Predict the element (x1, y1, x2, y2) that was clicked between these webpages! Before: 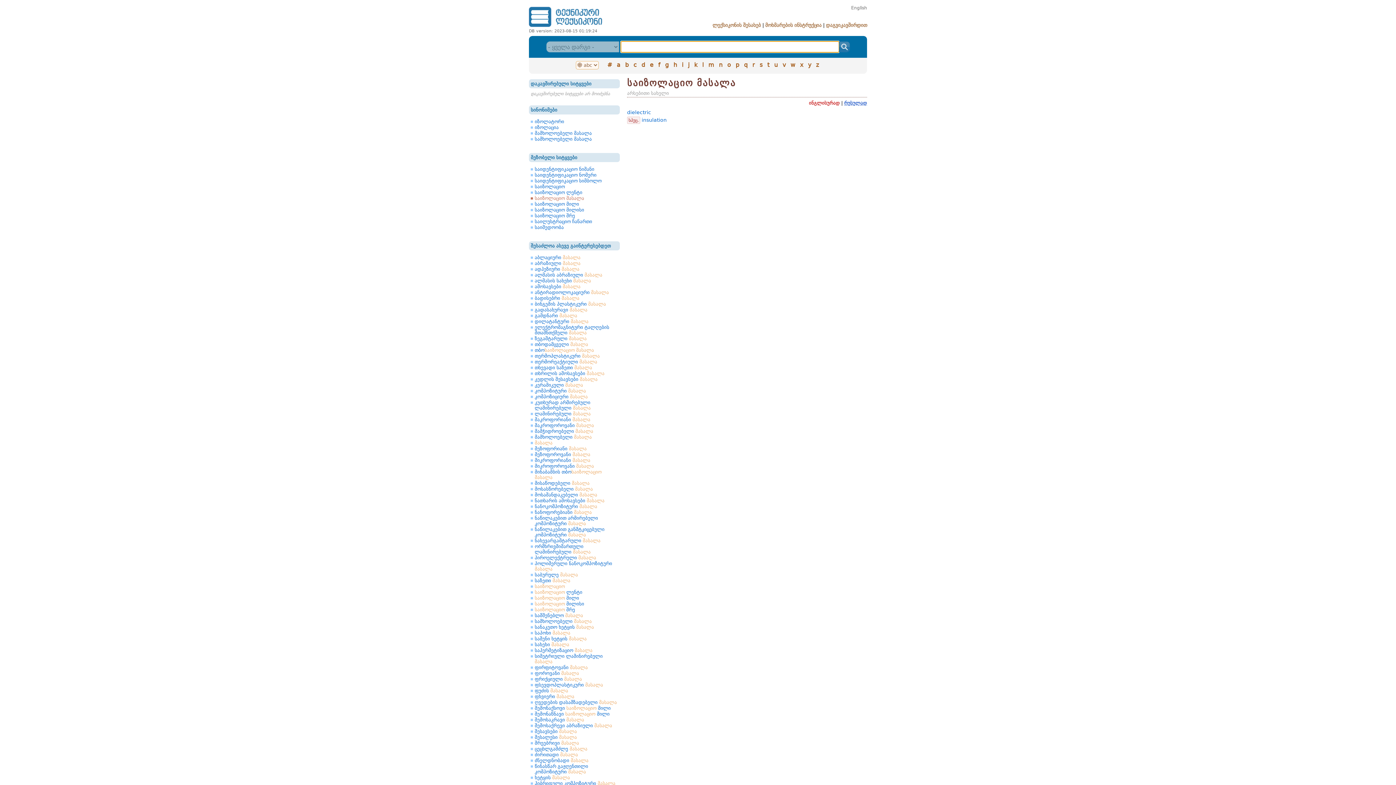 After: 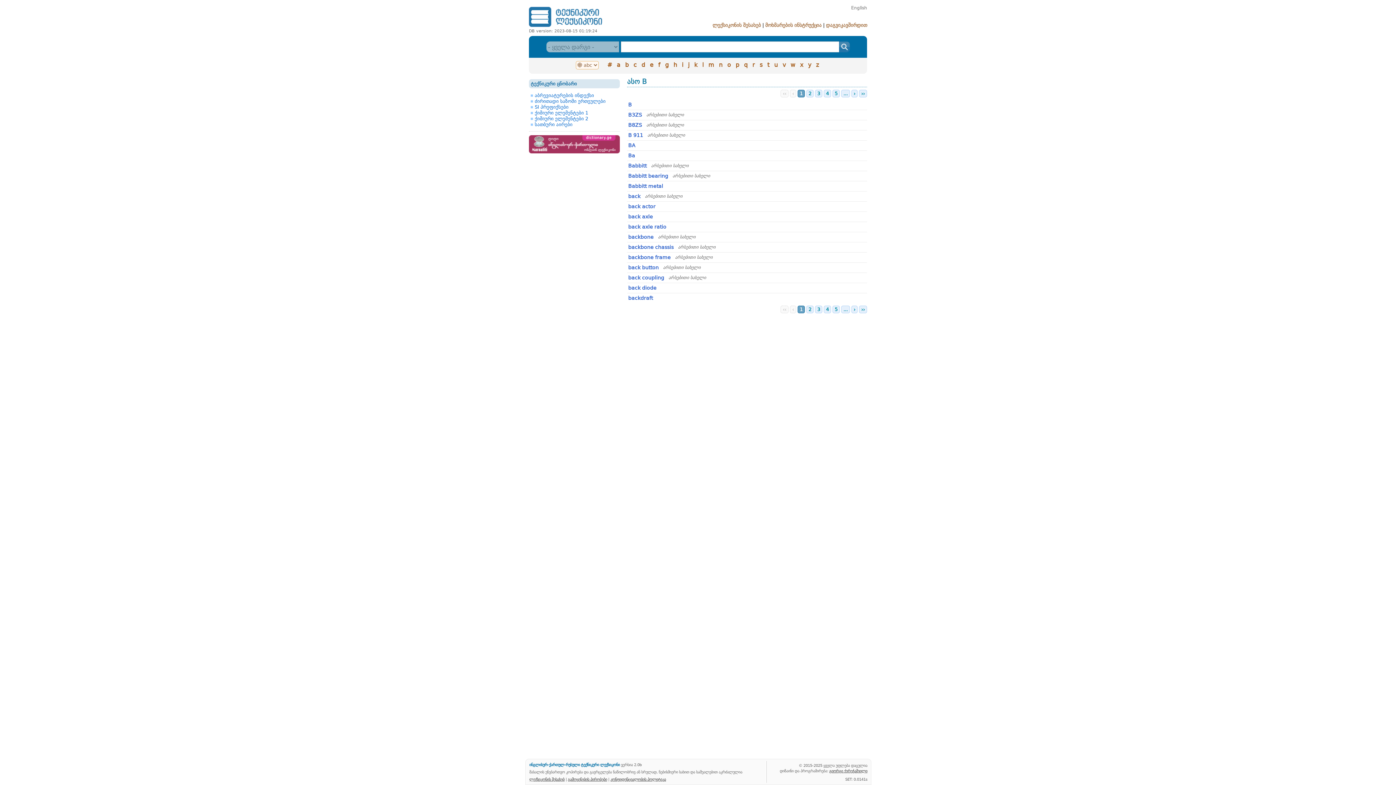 Action: label: b bbox: (623, 61, 630, 68)